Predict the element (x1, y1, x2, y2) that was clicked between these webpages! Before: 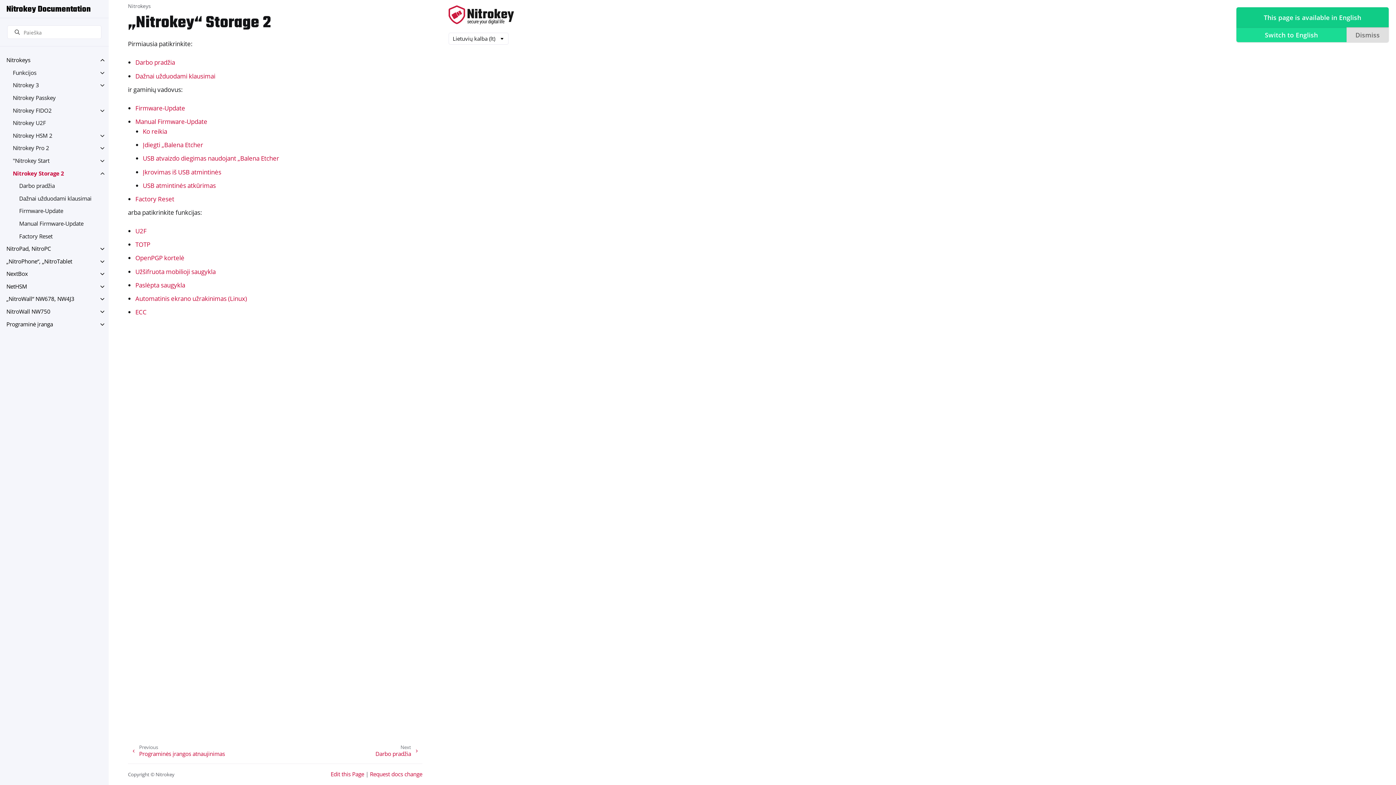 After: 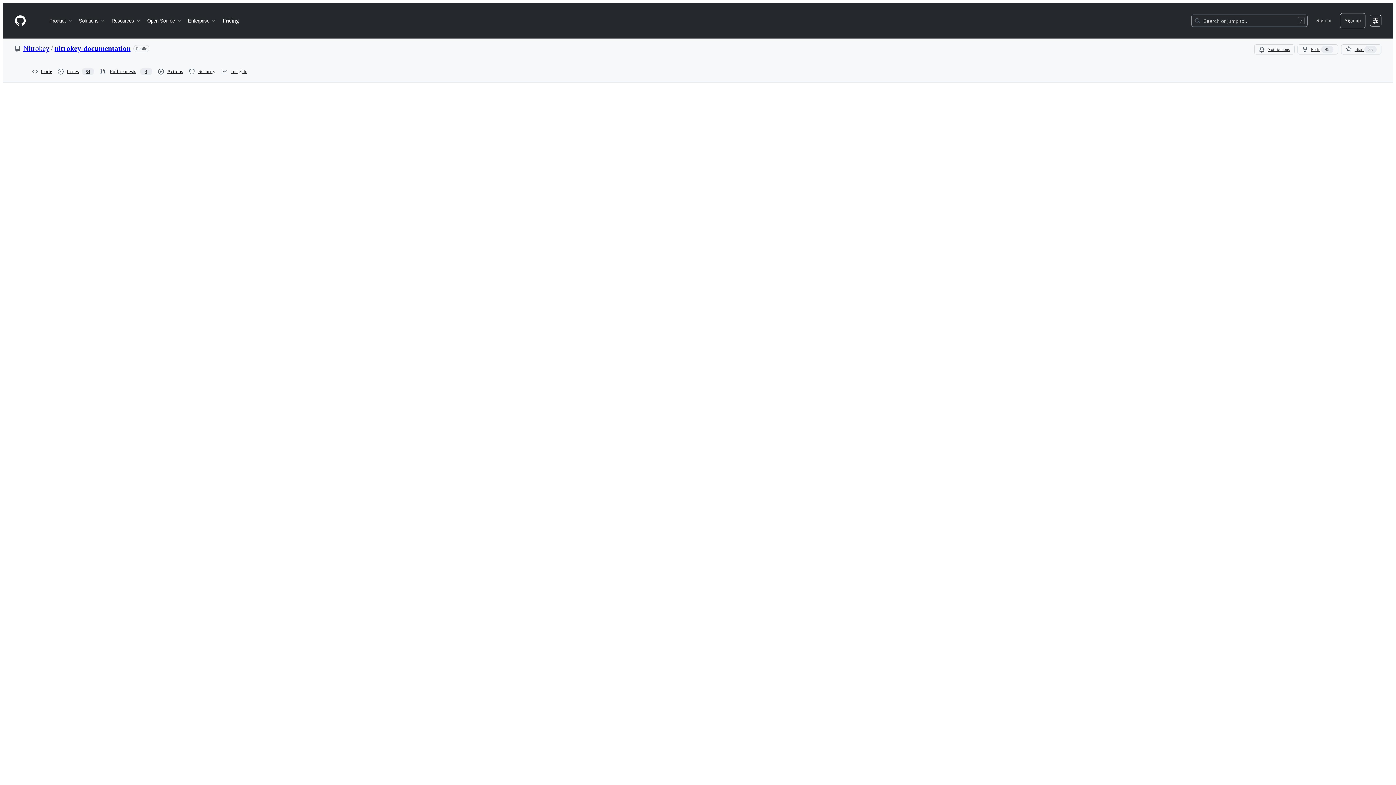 Action: bbox: (330, 771, 364, 778) label: Edit this Page